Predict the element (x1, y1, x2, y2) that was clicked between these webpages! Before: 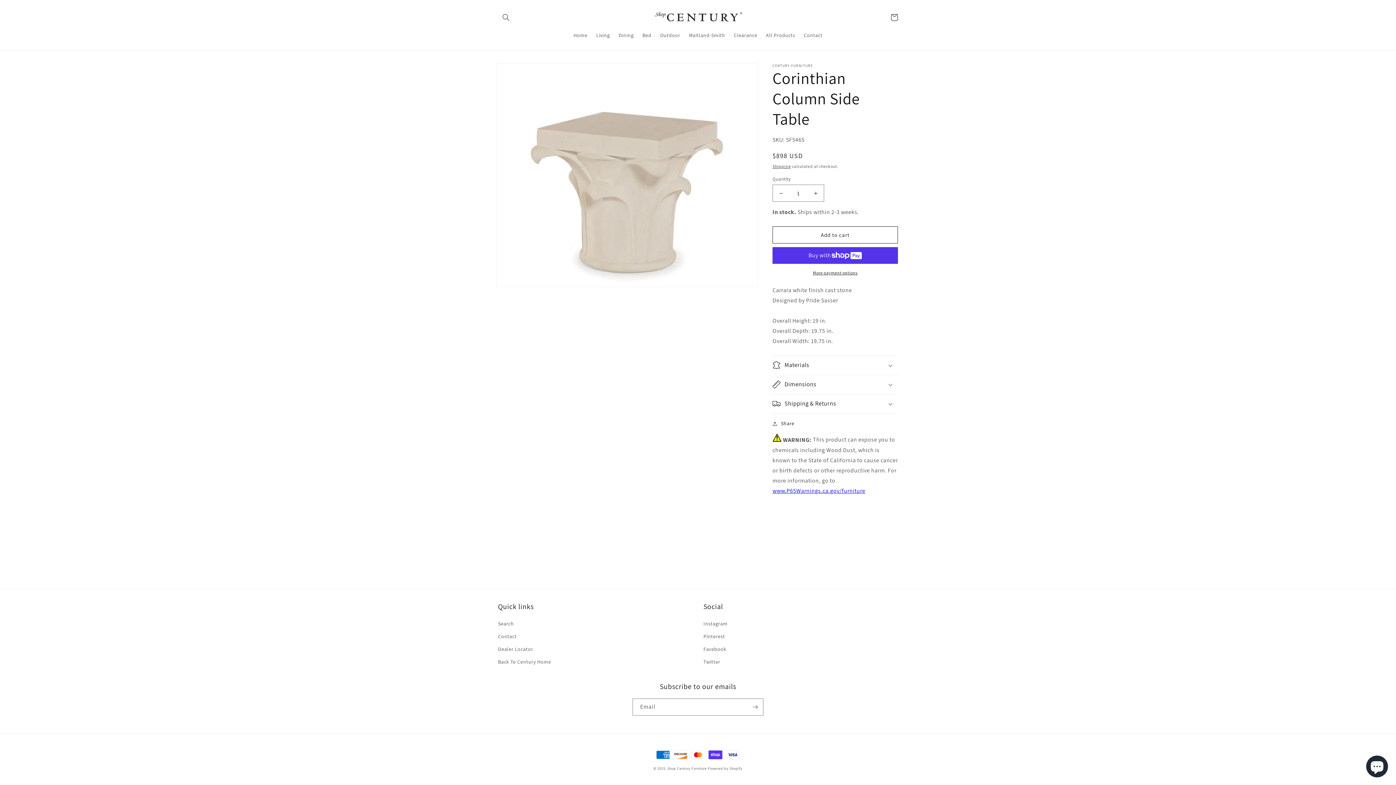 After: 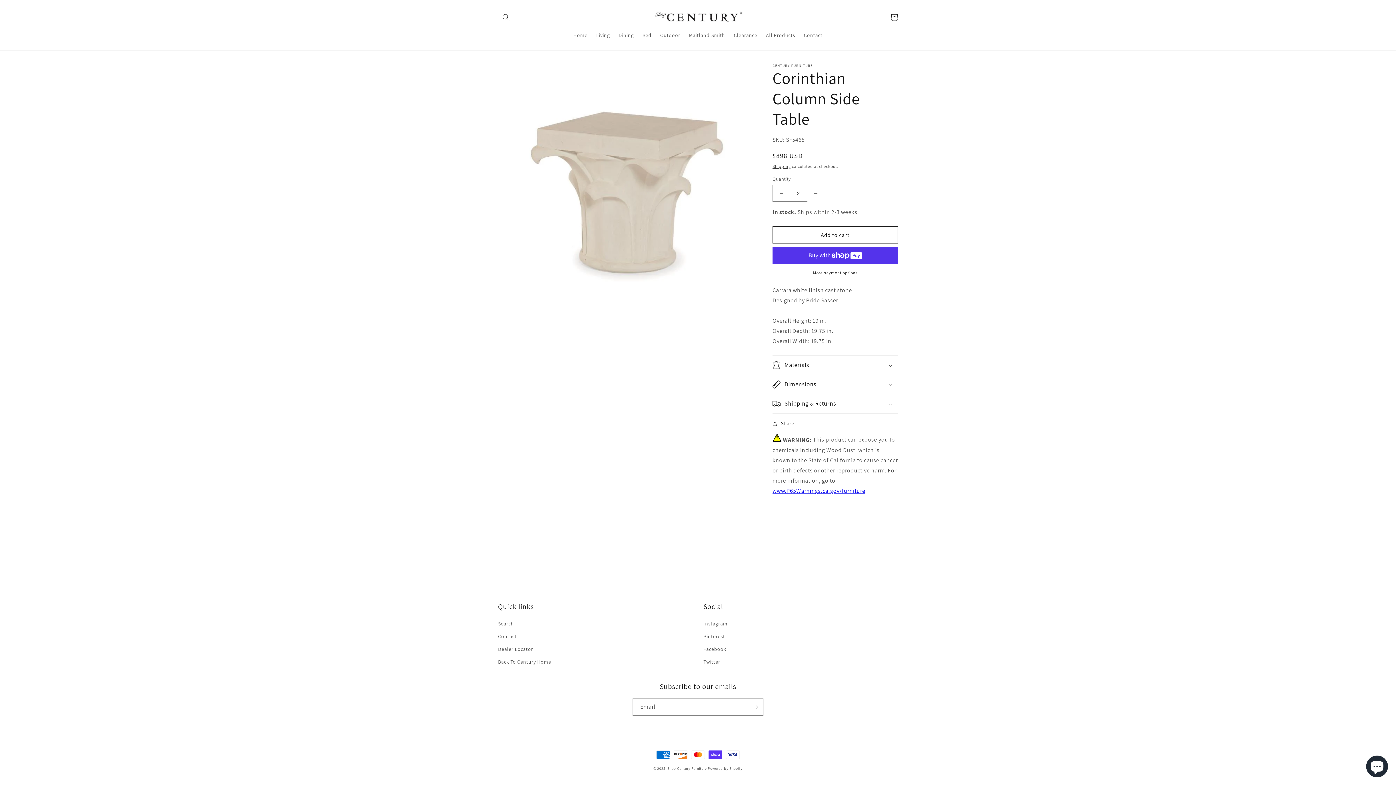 Action: bbox: (807, 184, 824, 201) label: Increase quantity for Corinthian Column Side Table